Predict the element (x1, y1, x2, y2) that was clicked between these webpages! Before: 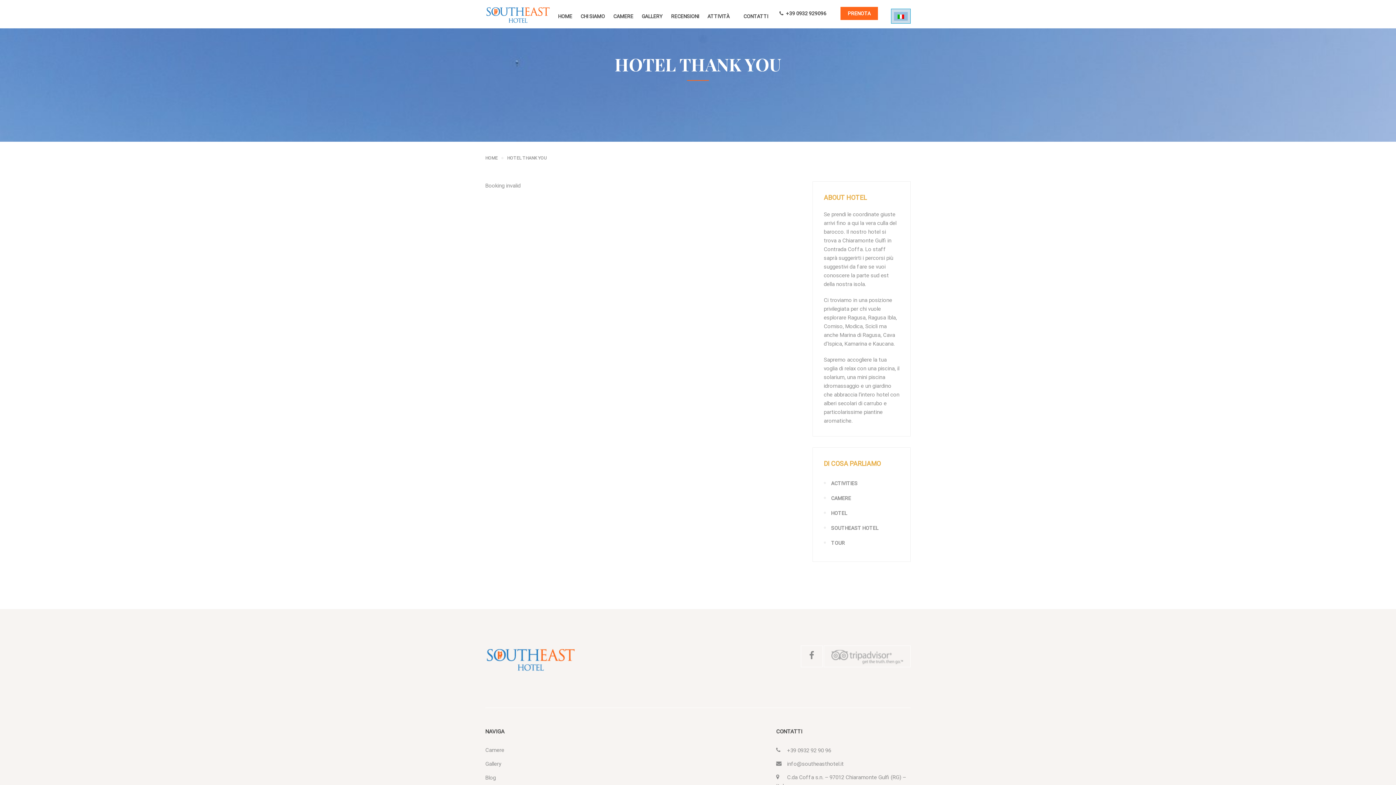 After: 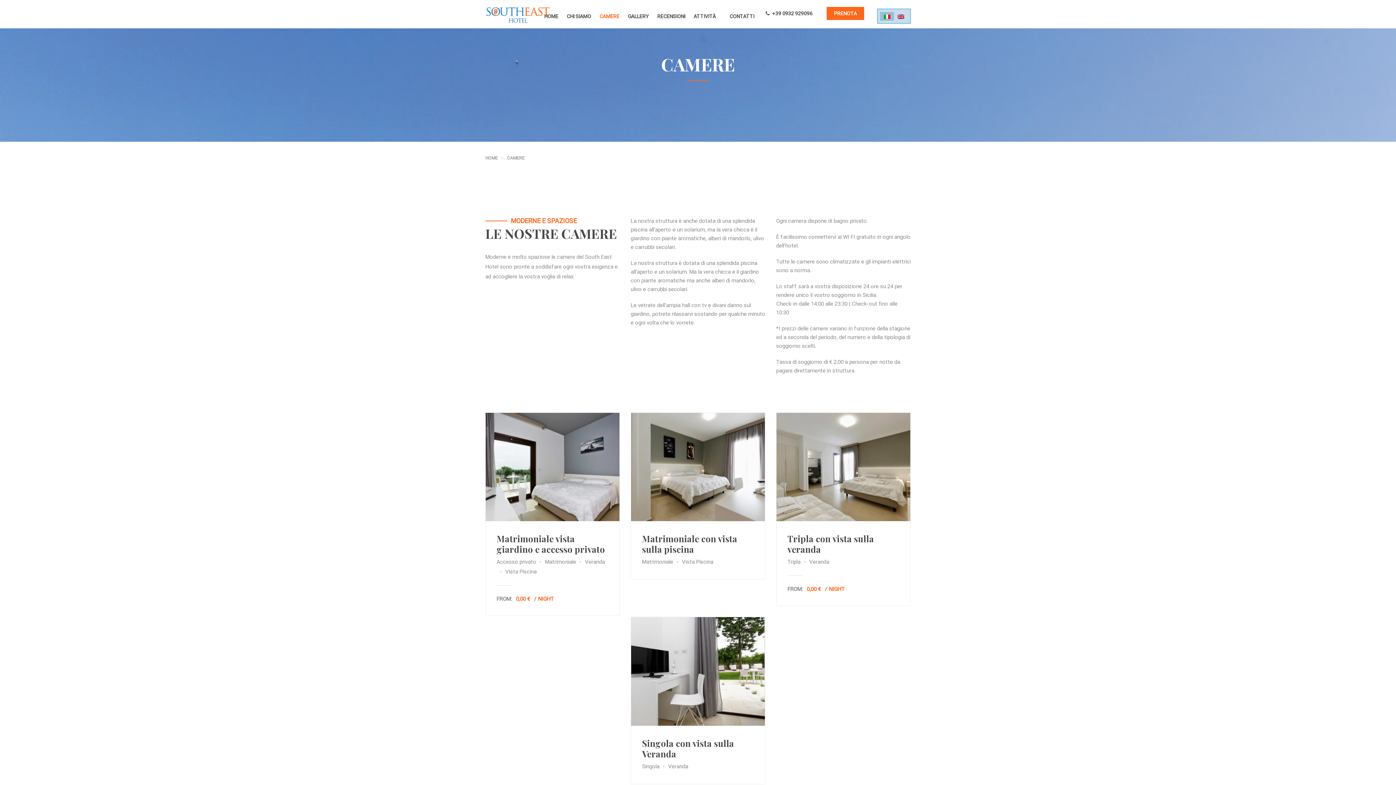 Action: bbox: (609, 6, 637, 24) label: CAMERE